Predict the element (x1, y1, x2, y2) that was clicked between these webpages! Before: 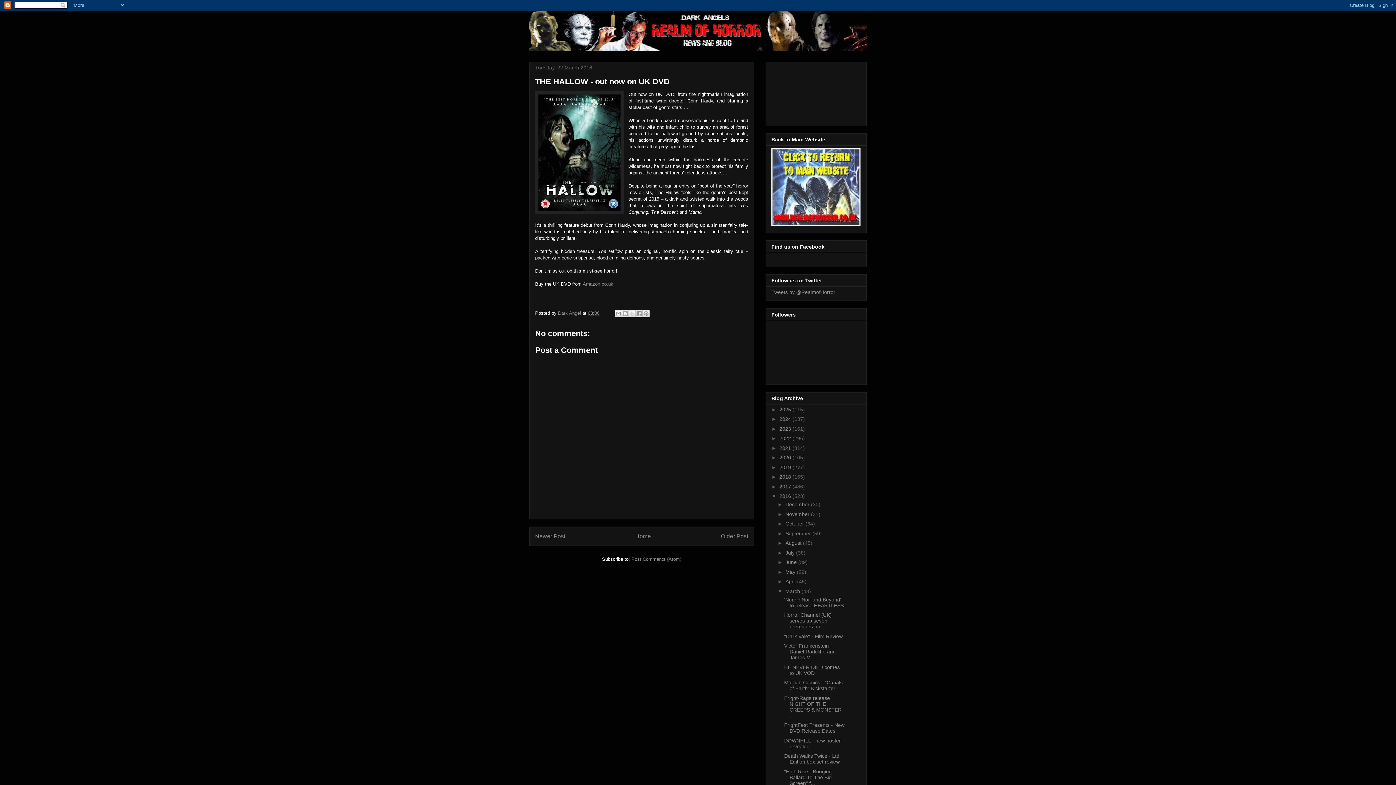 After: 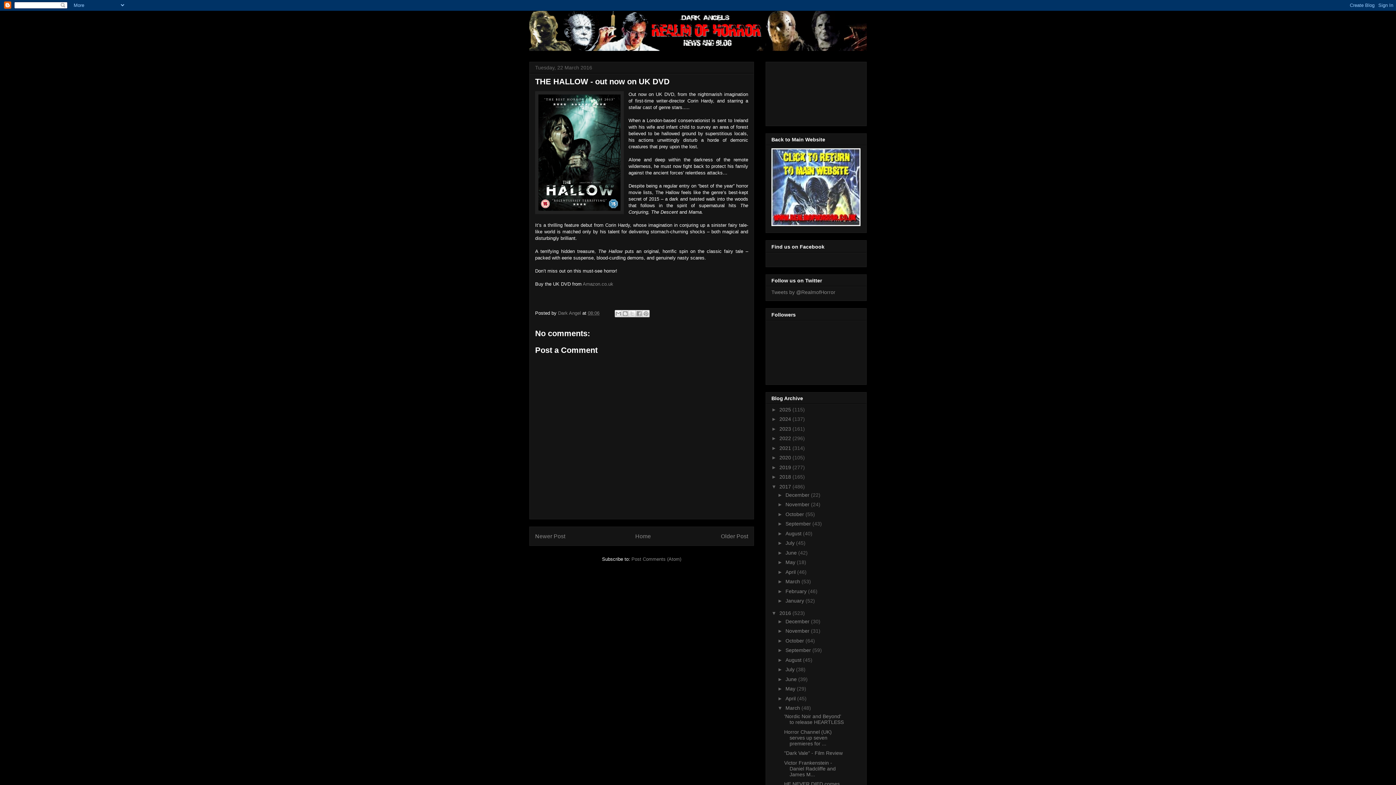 Action: label: ►   bbox: (771, 483, 779, 489)